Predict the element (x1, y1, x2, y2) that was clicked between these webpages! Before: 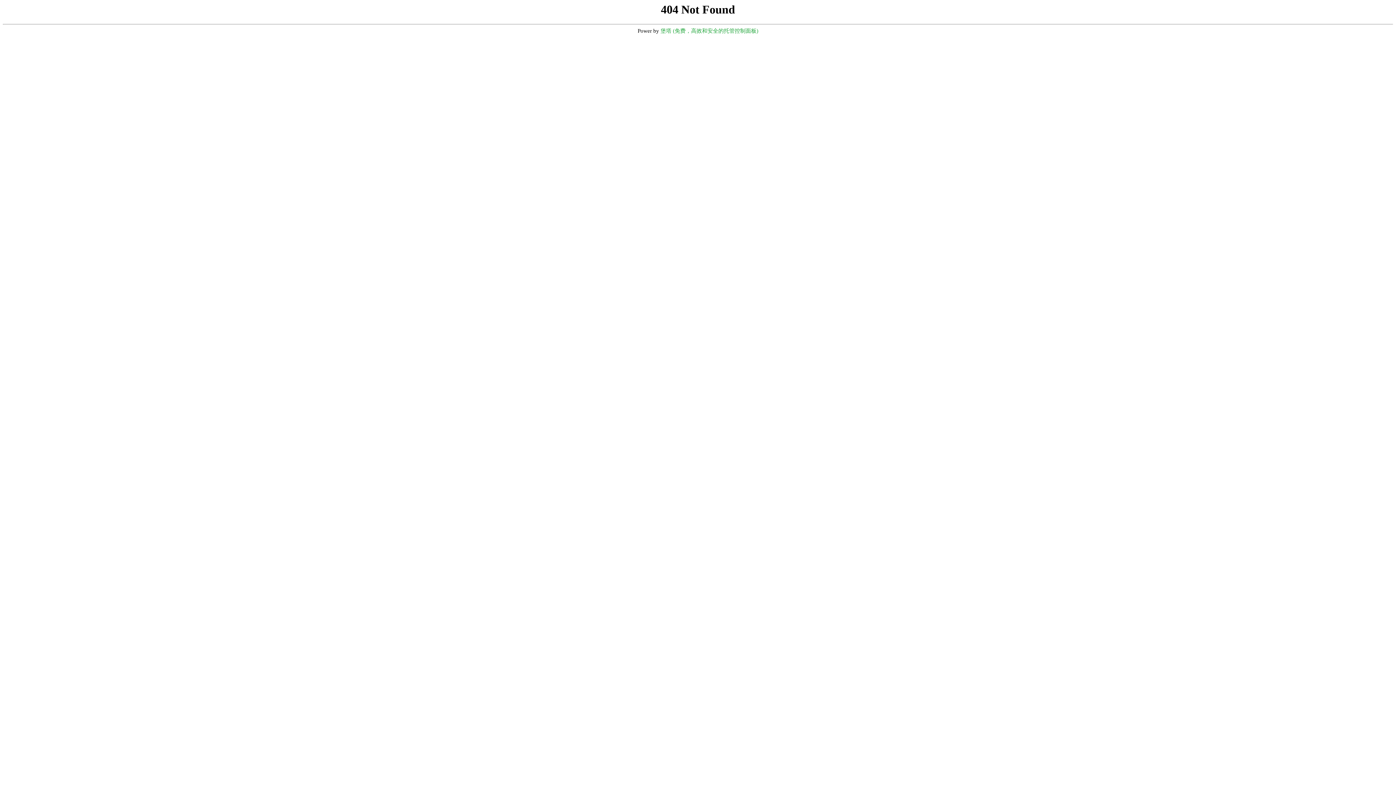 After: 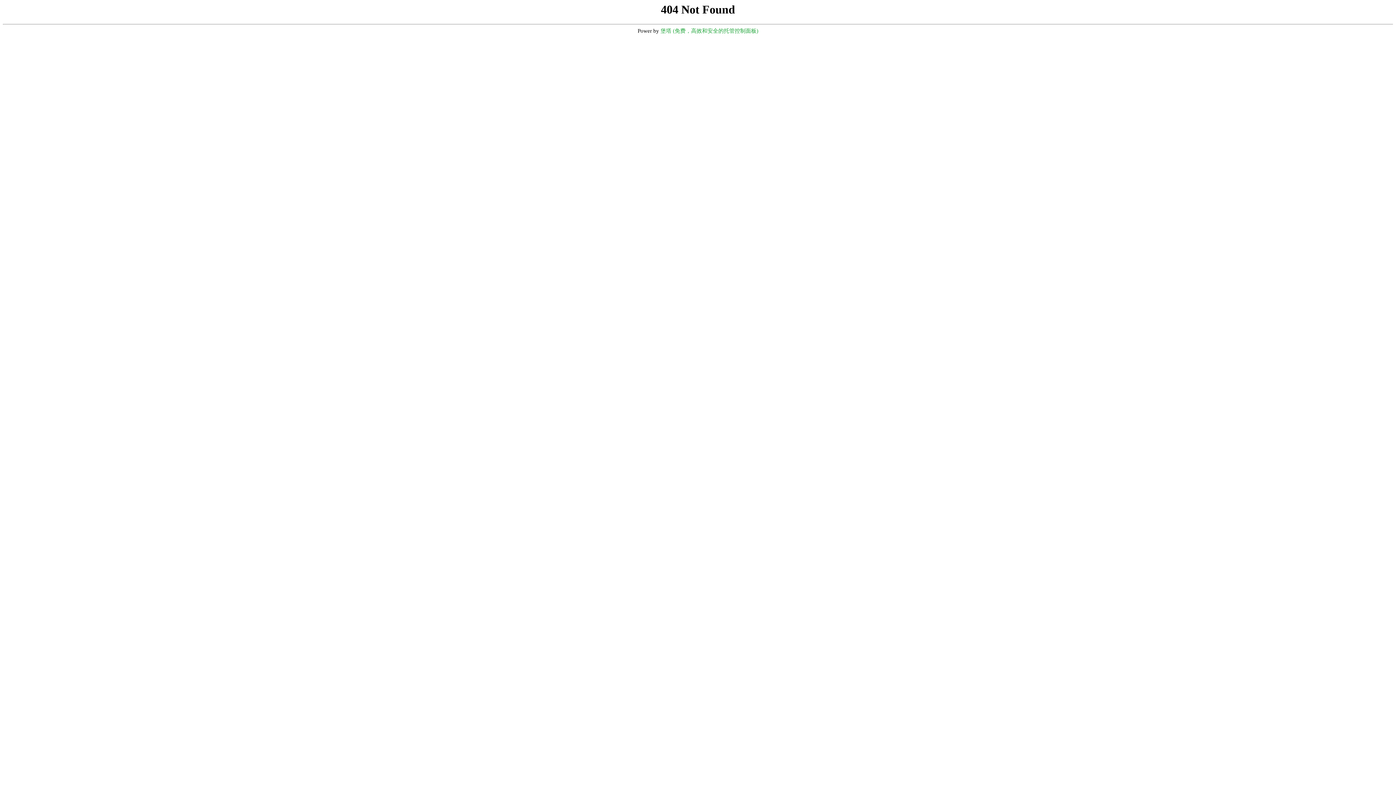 Action: bbox: (660, 28, 758, 33) label: 堡塔 (免费，高效和安全的托管控制面板)